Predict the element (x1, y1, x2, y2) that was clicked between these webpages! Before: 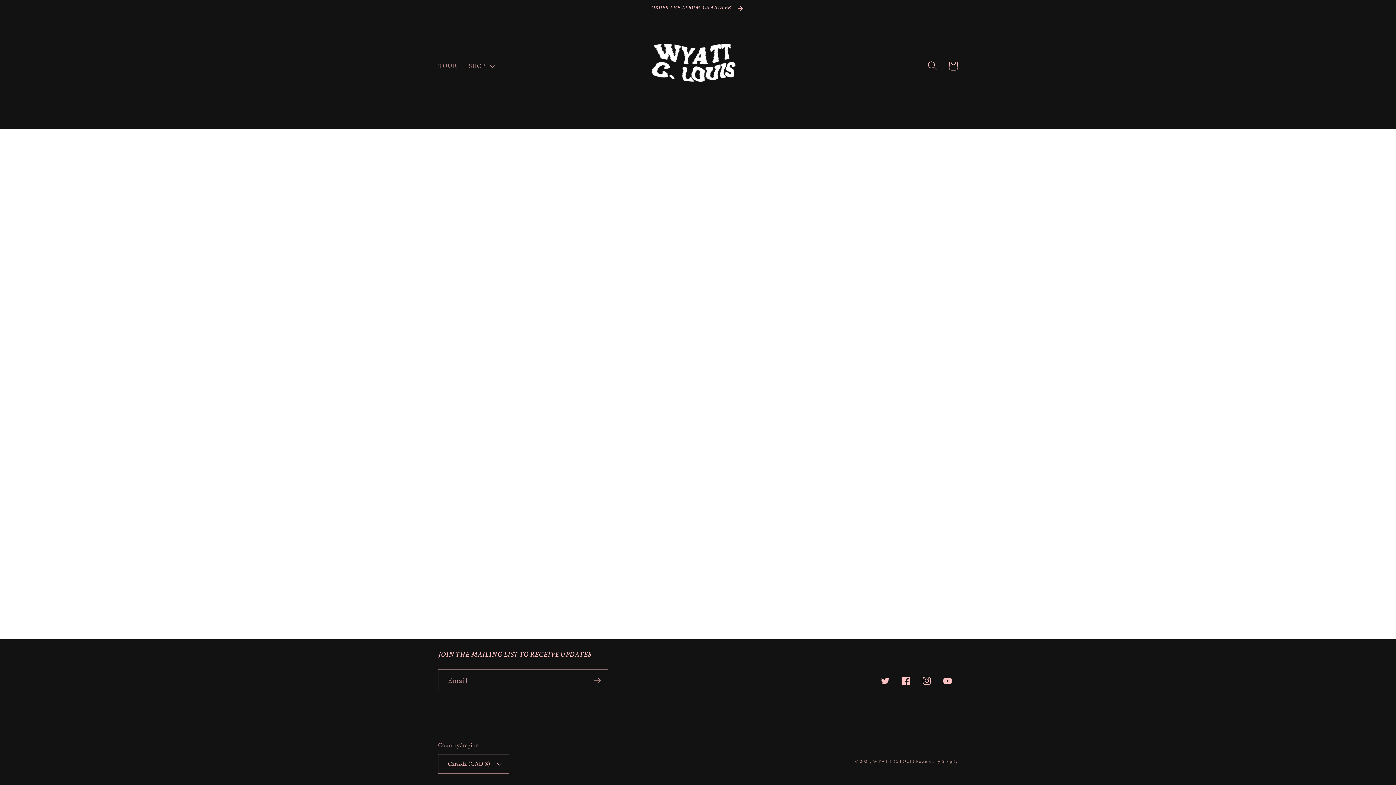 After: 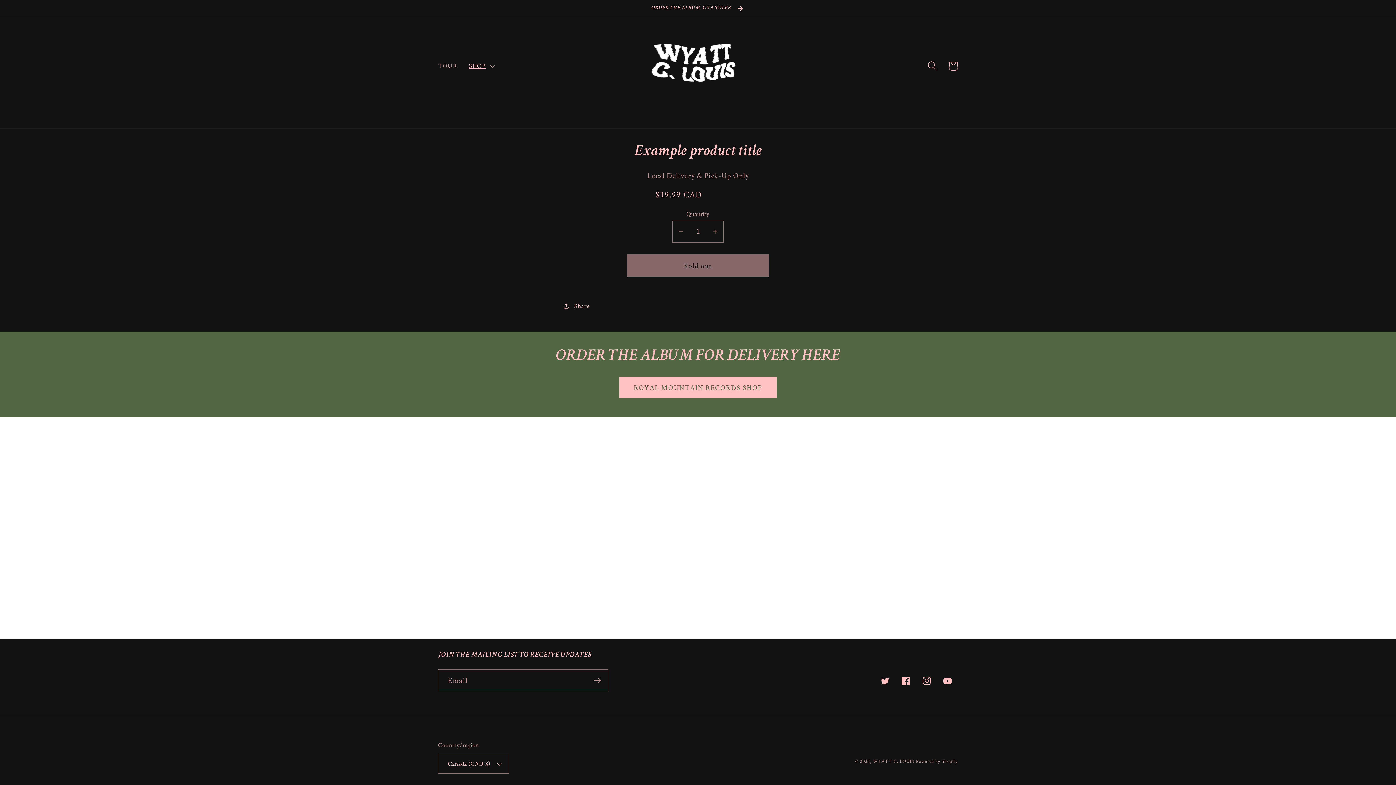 Action: label: ORDER THE ALBUM "CHANDLER"  bbox: (0, 0, 1396, 16)